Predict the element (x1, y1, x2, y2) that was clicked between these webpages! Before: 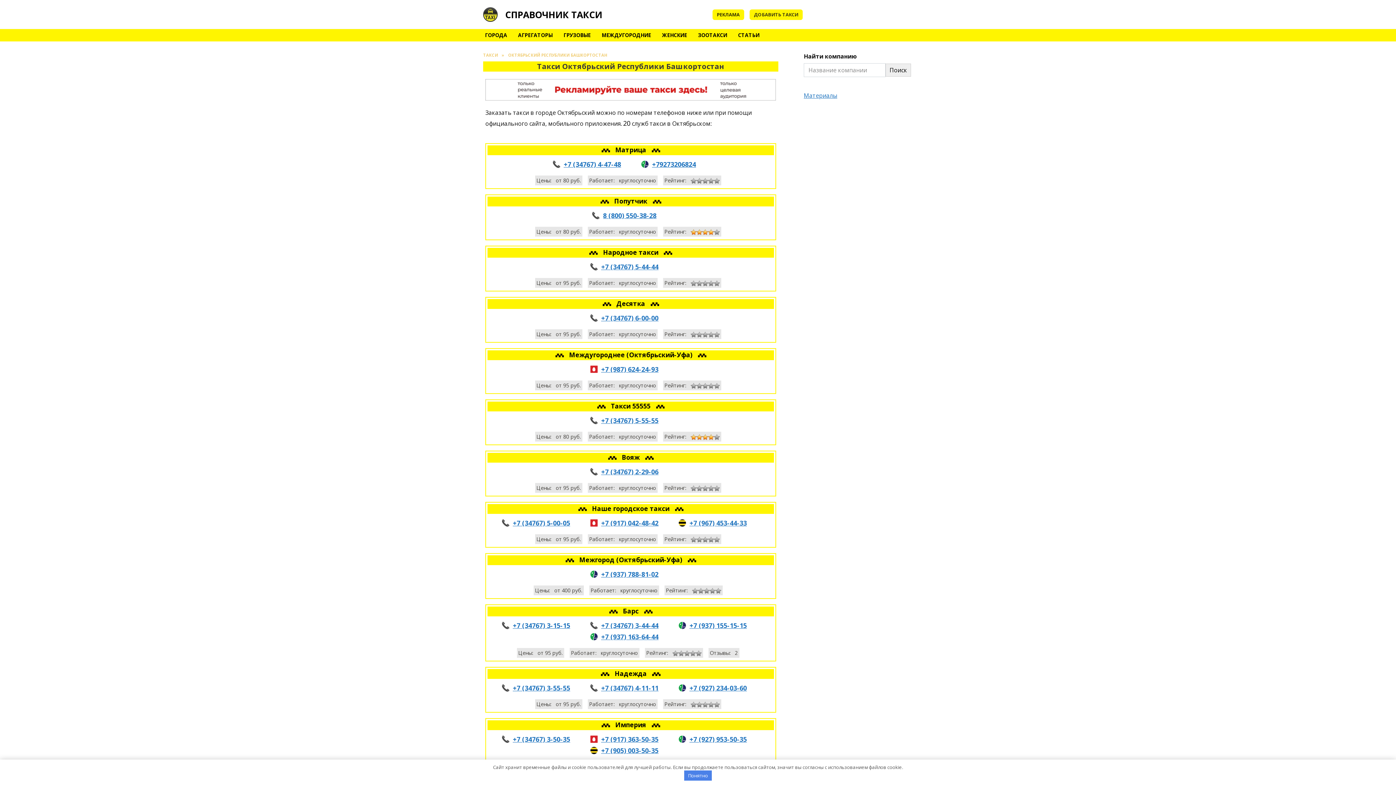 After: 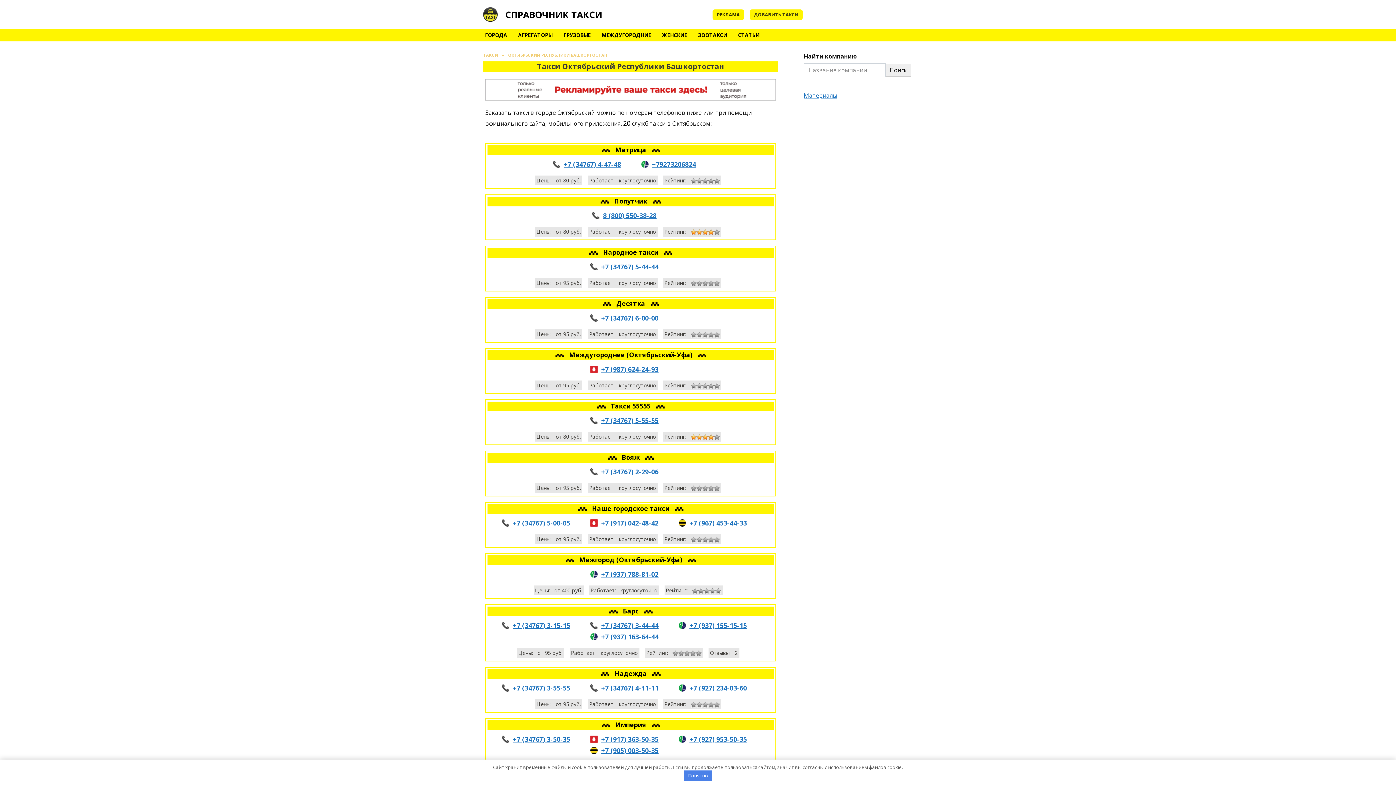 Action: bbox: (485, 78, 776, 100)